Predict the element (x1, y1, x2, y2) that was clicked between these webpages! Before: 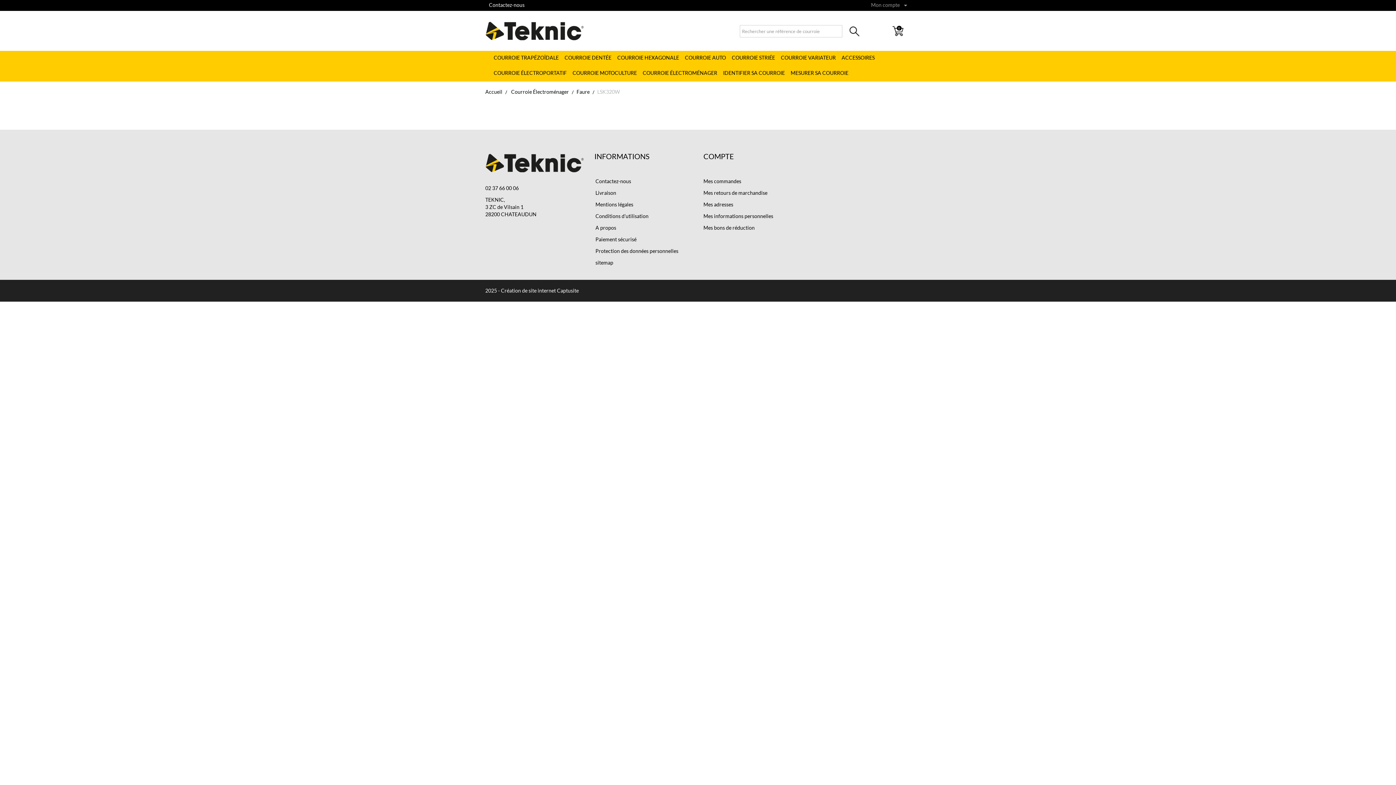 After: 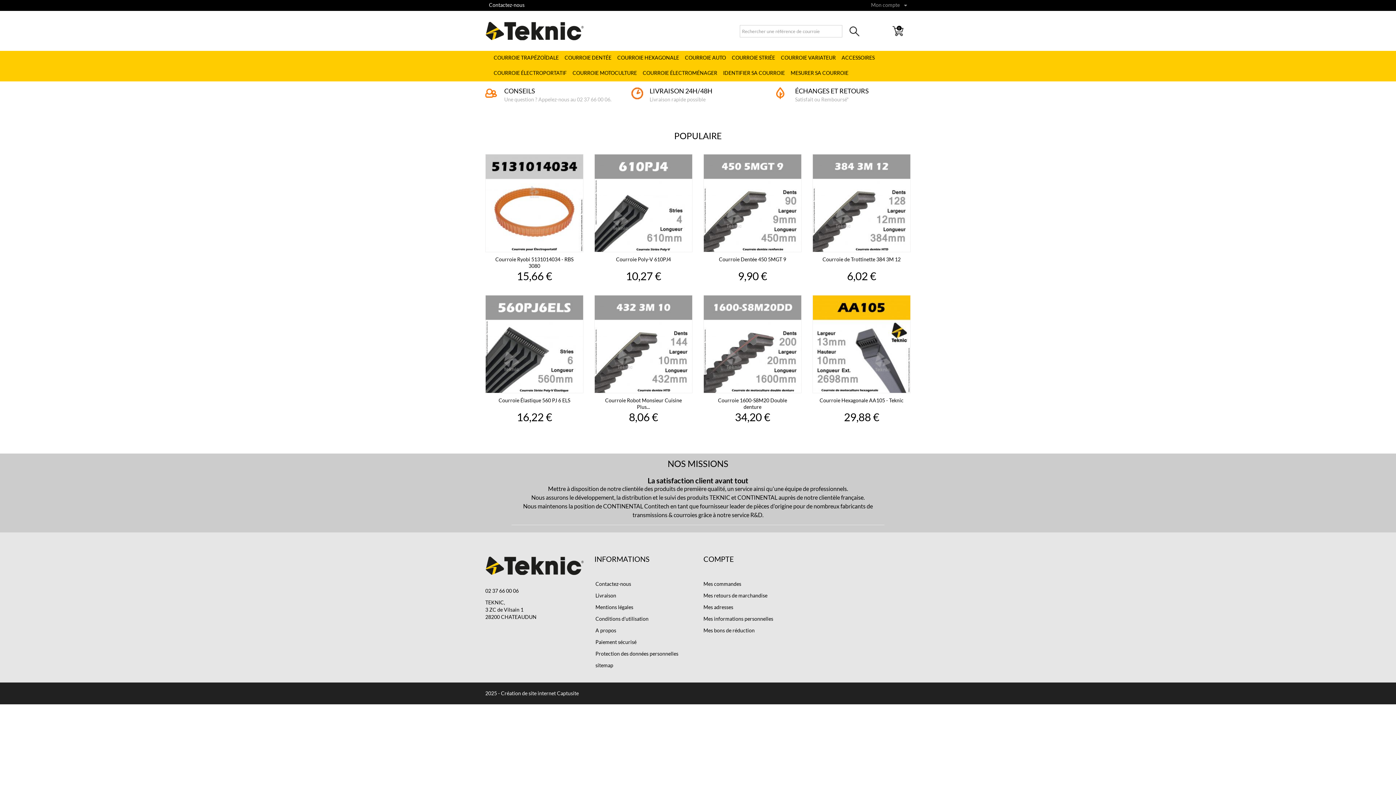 Action: bbox: (485, 10, 583, 50)